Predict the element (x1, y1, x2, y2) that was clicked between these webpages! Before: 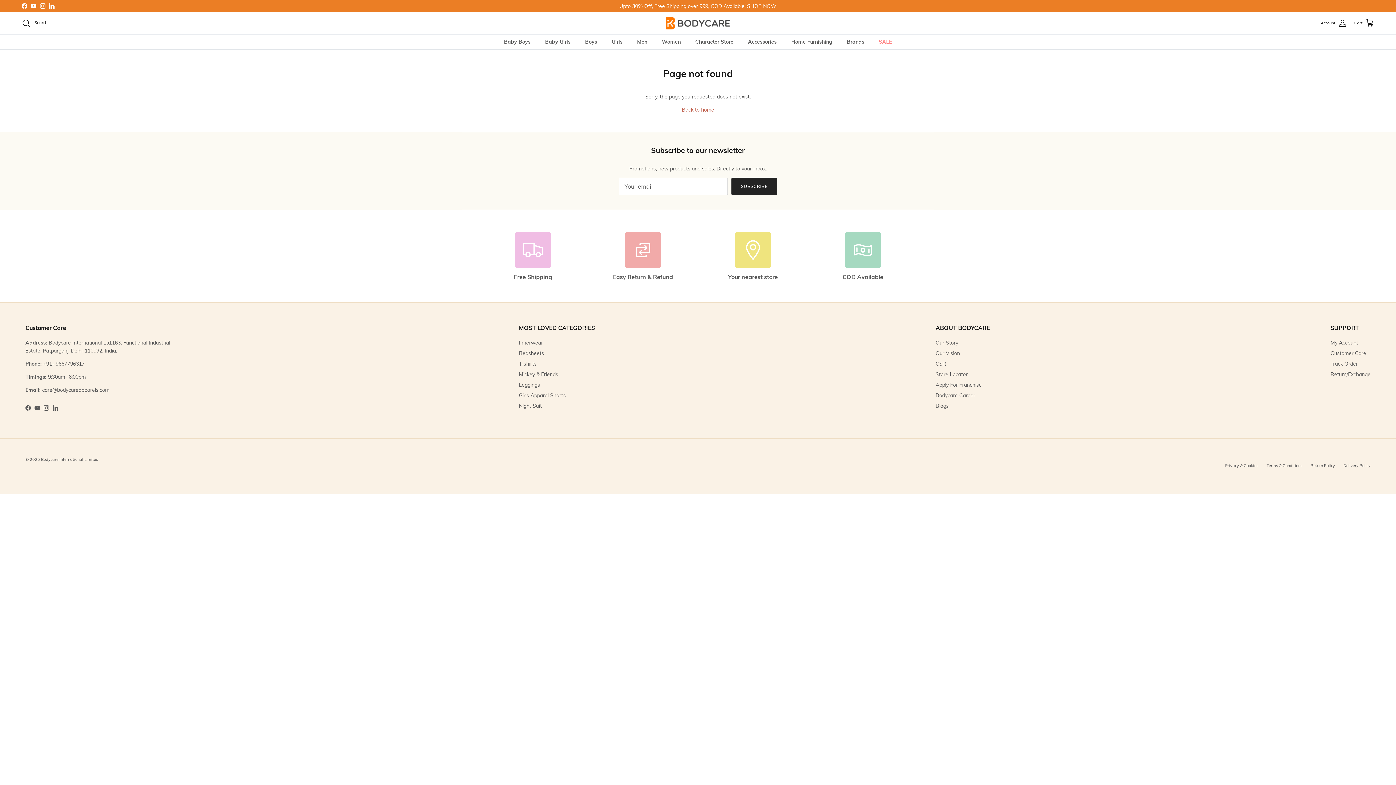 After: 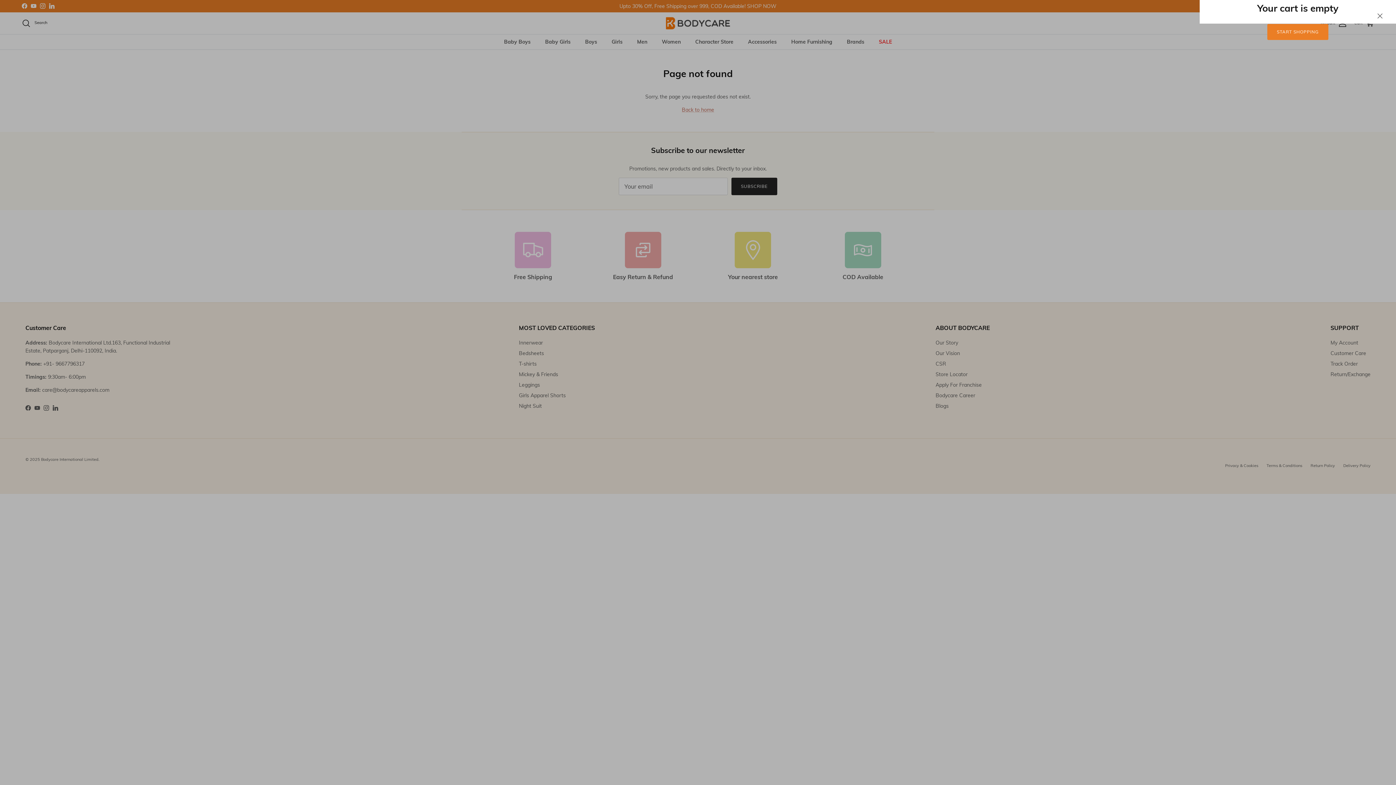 Action: bbox: (1354, 18, 1374, 27) label: Cart